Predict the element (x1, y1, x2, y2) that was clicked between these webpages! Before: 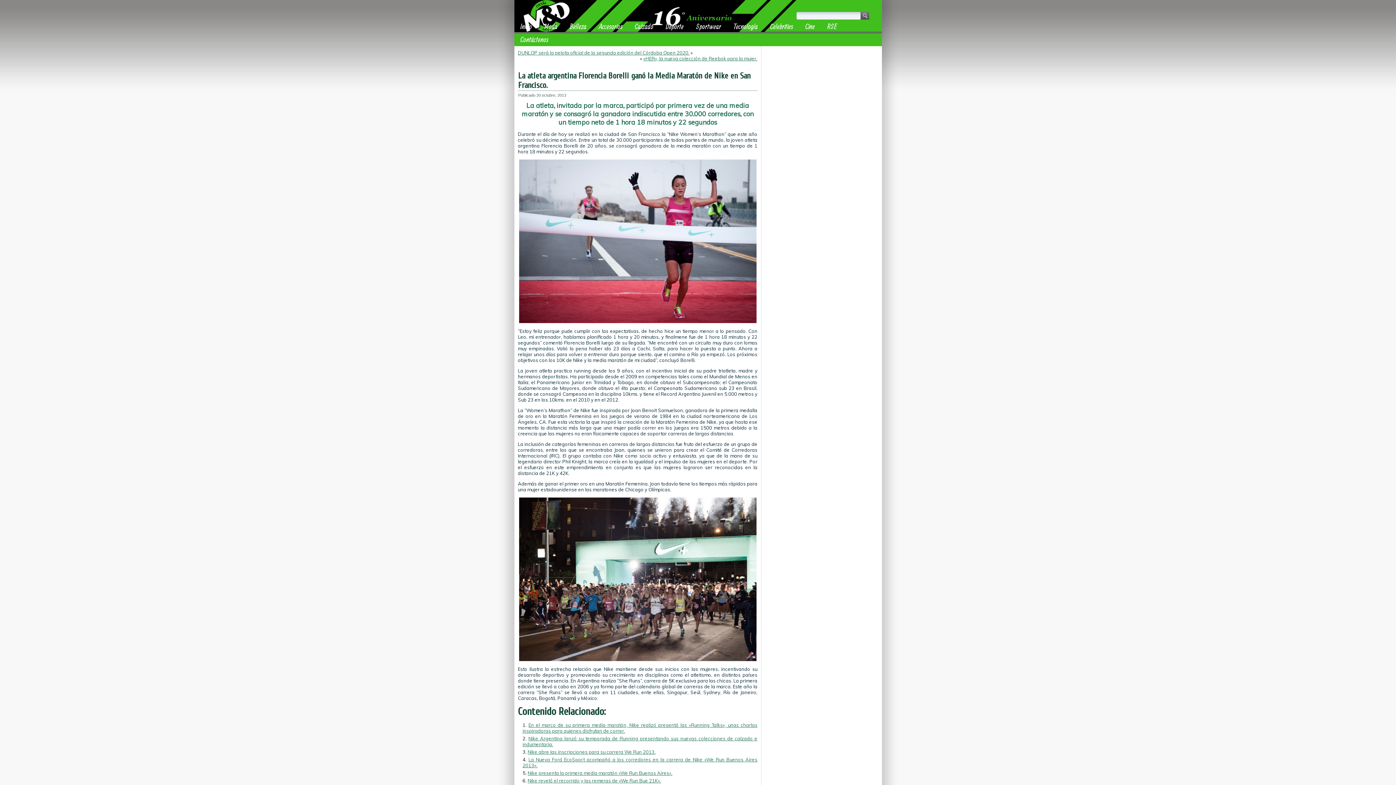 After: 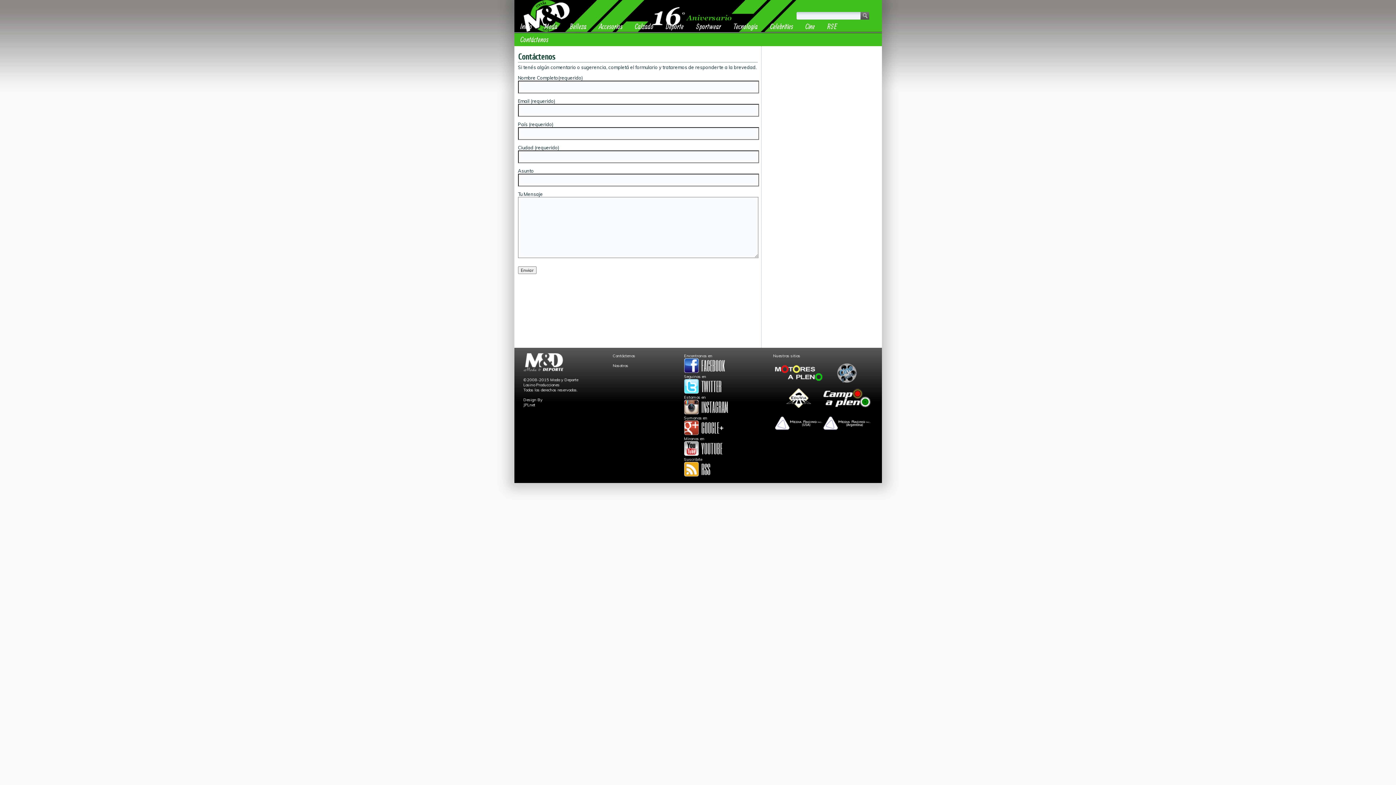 Action: label: Contáctenos bbox: (514, 33, 554, 46)